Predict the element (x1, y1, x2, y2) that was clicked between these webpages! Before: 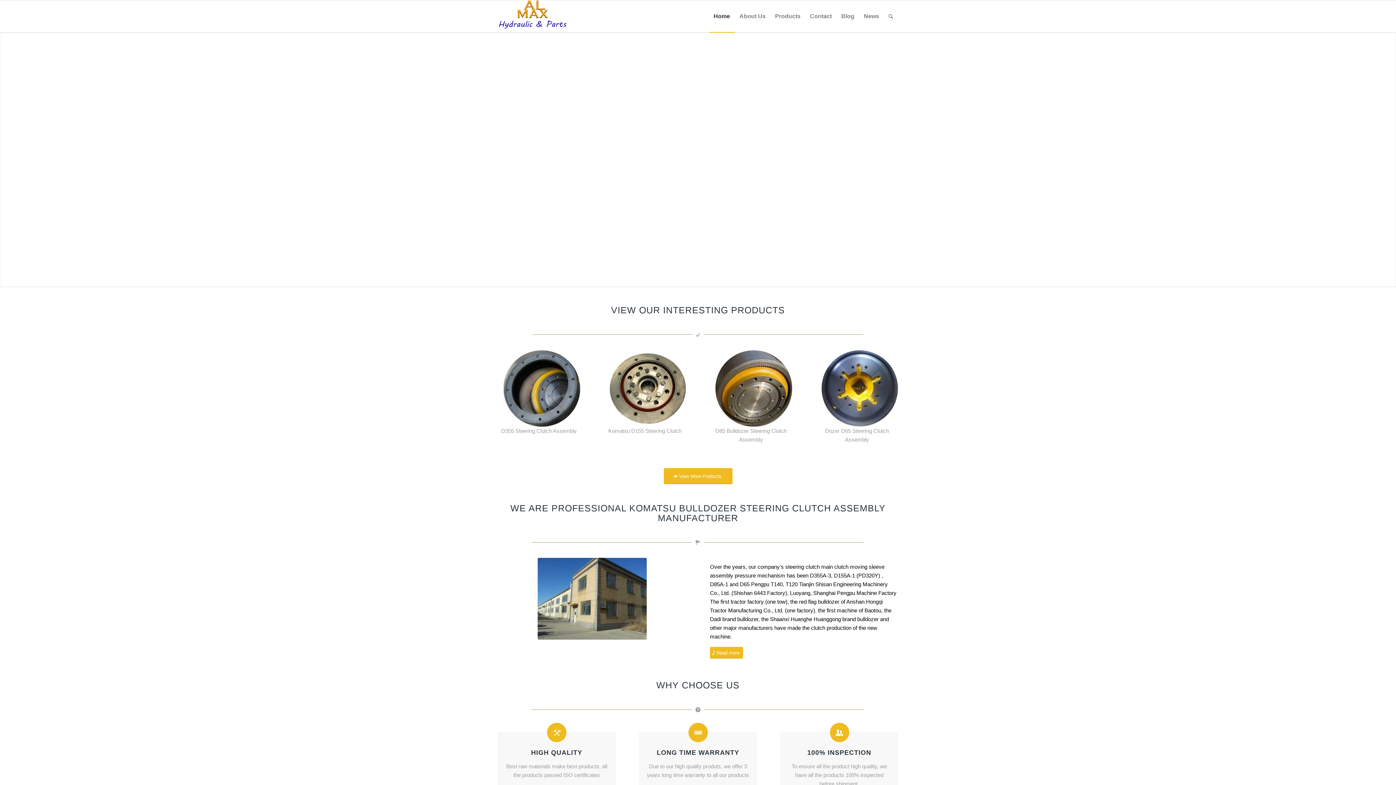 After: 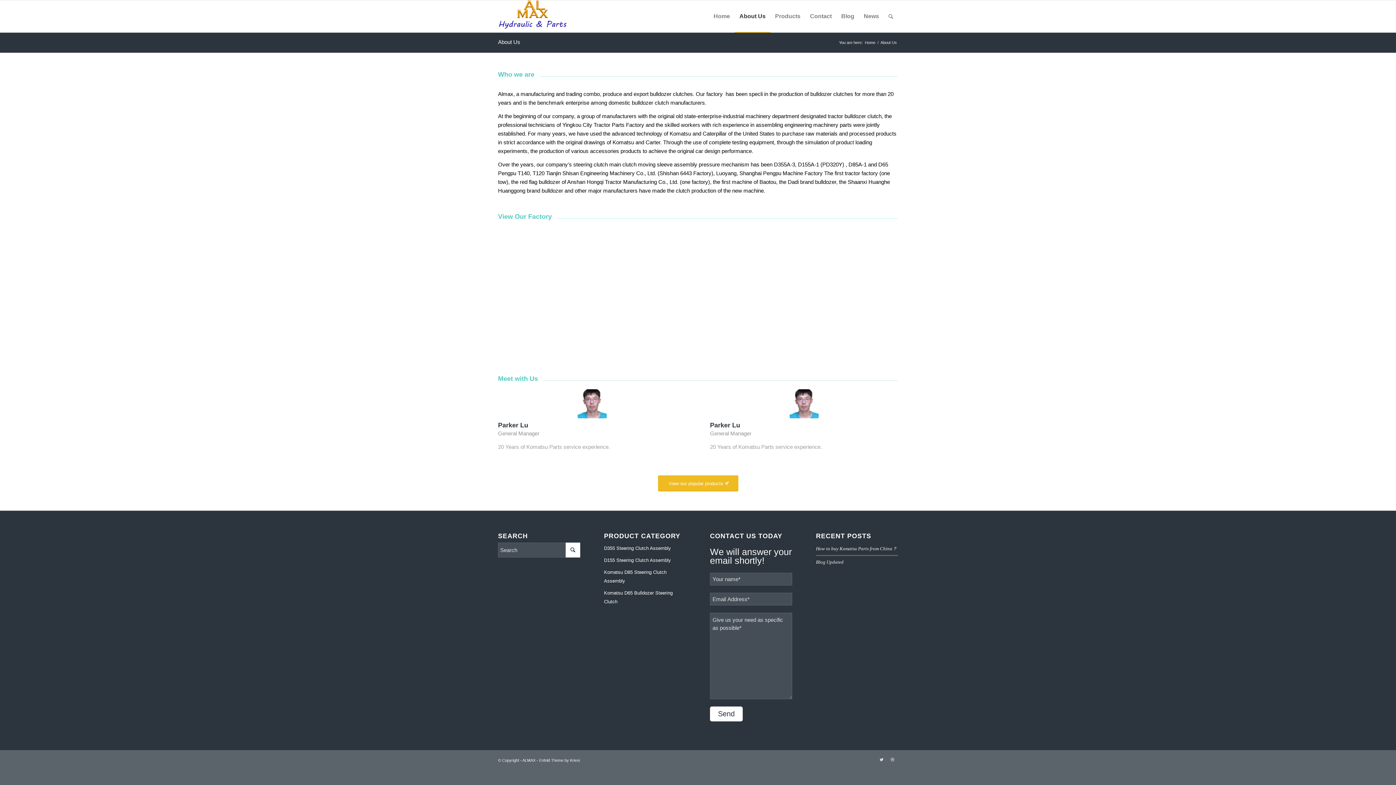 Action: label: About Us bbox: (734, 0, 770, 32)